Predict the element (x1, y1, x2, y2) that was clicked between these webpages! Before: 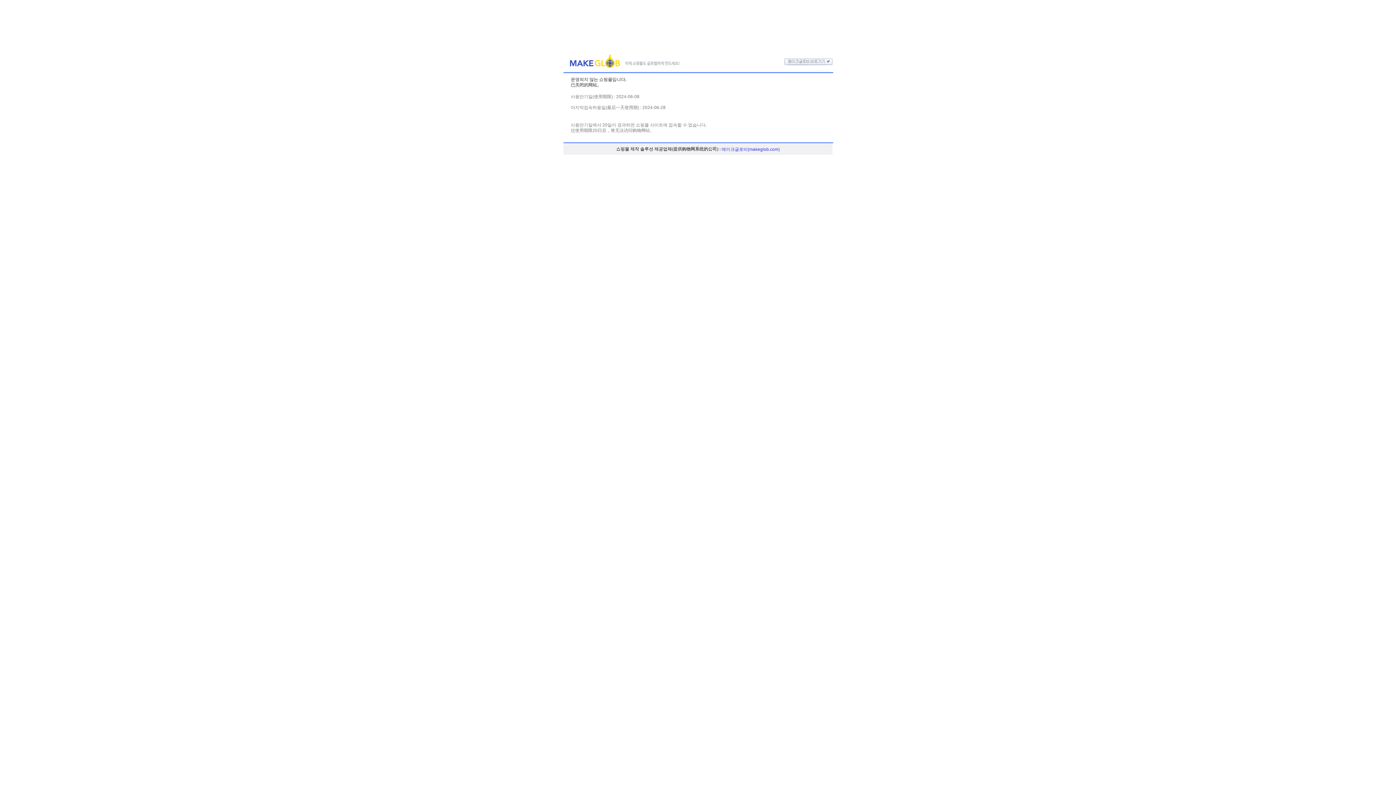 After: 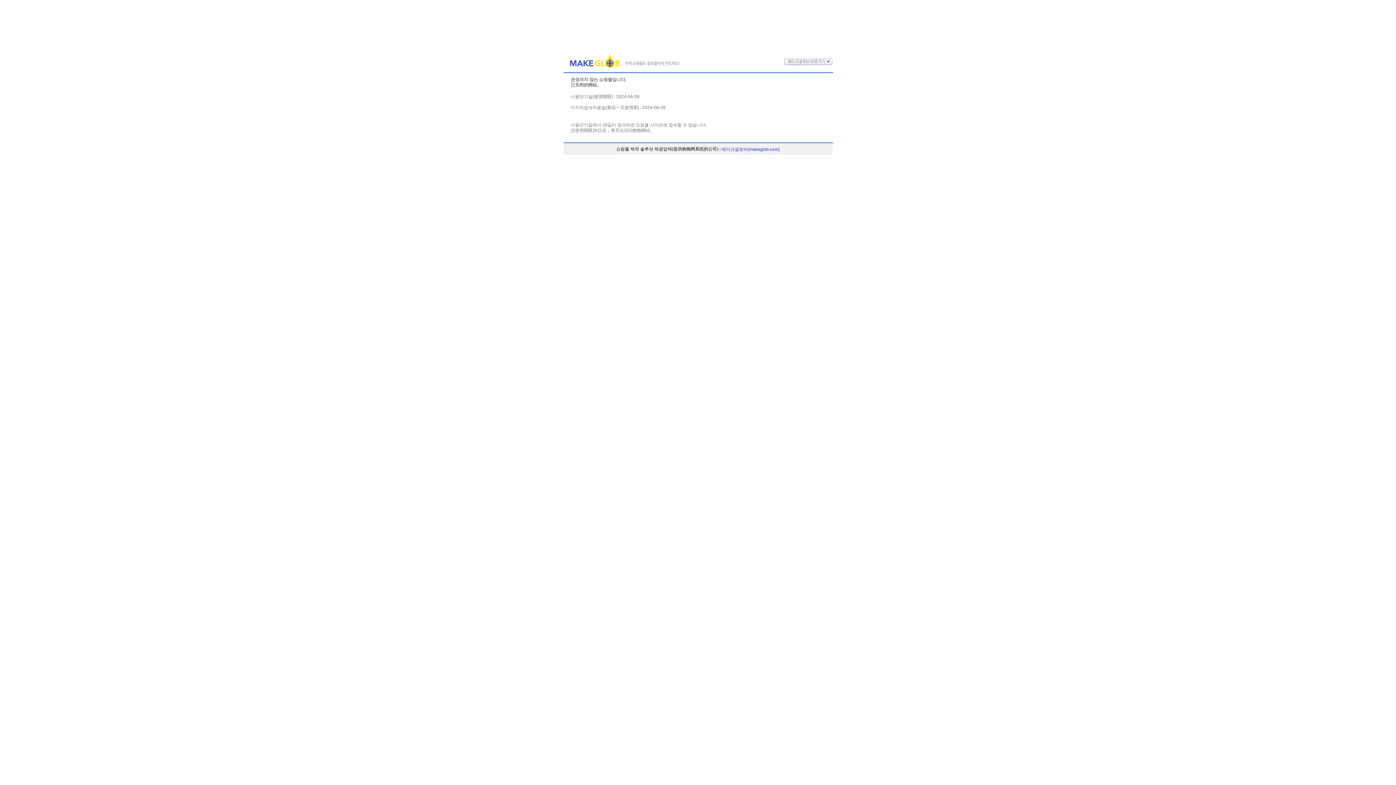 Action: label: 메이크글로비(makeglob.com) bbox: (721, 146, 780, 151)